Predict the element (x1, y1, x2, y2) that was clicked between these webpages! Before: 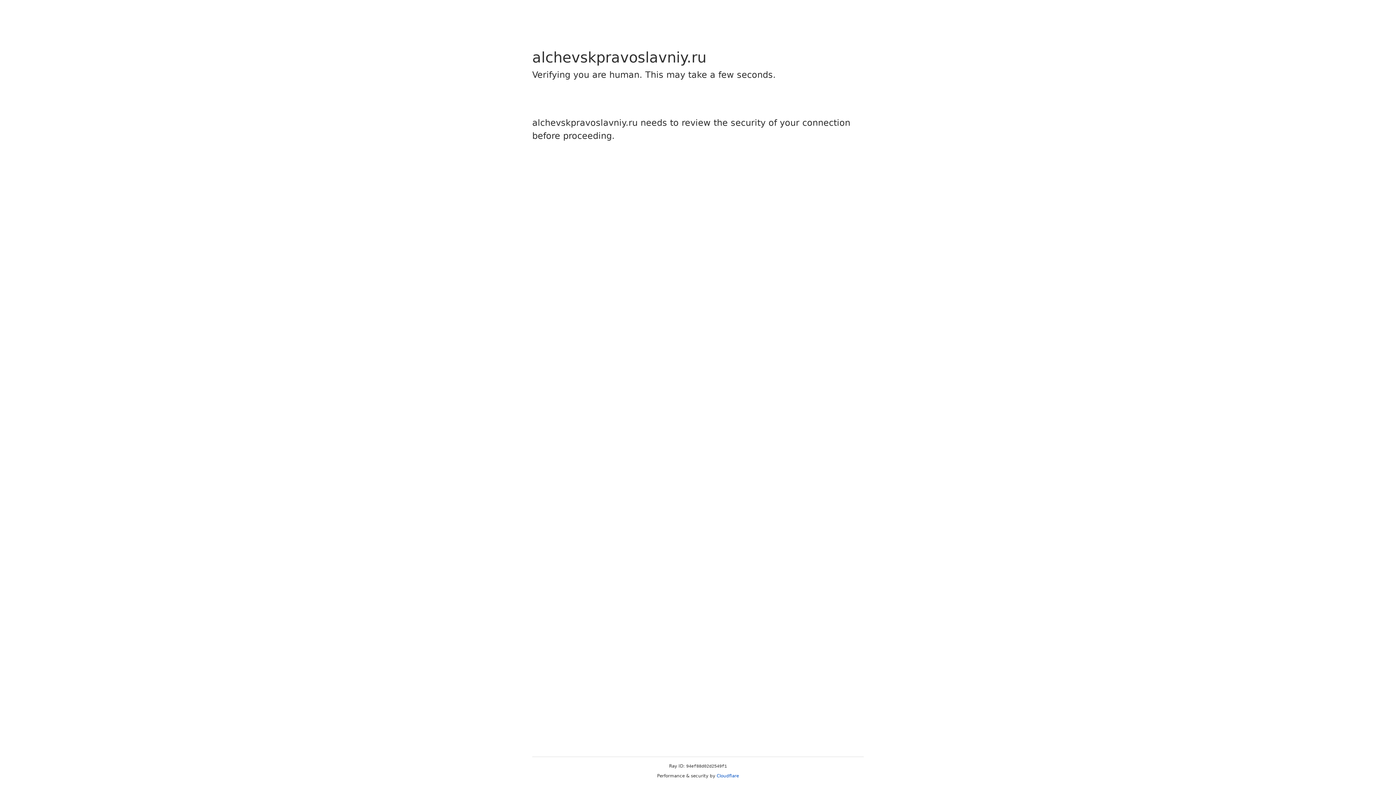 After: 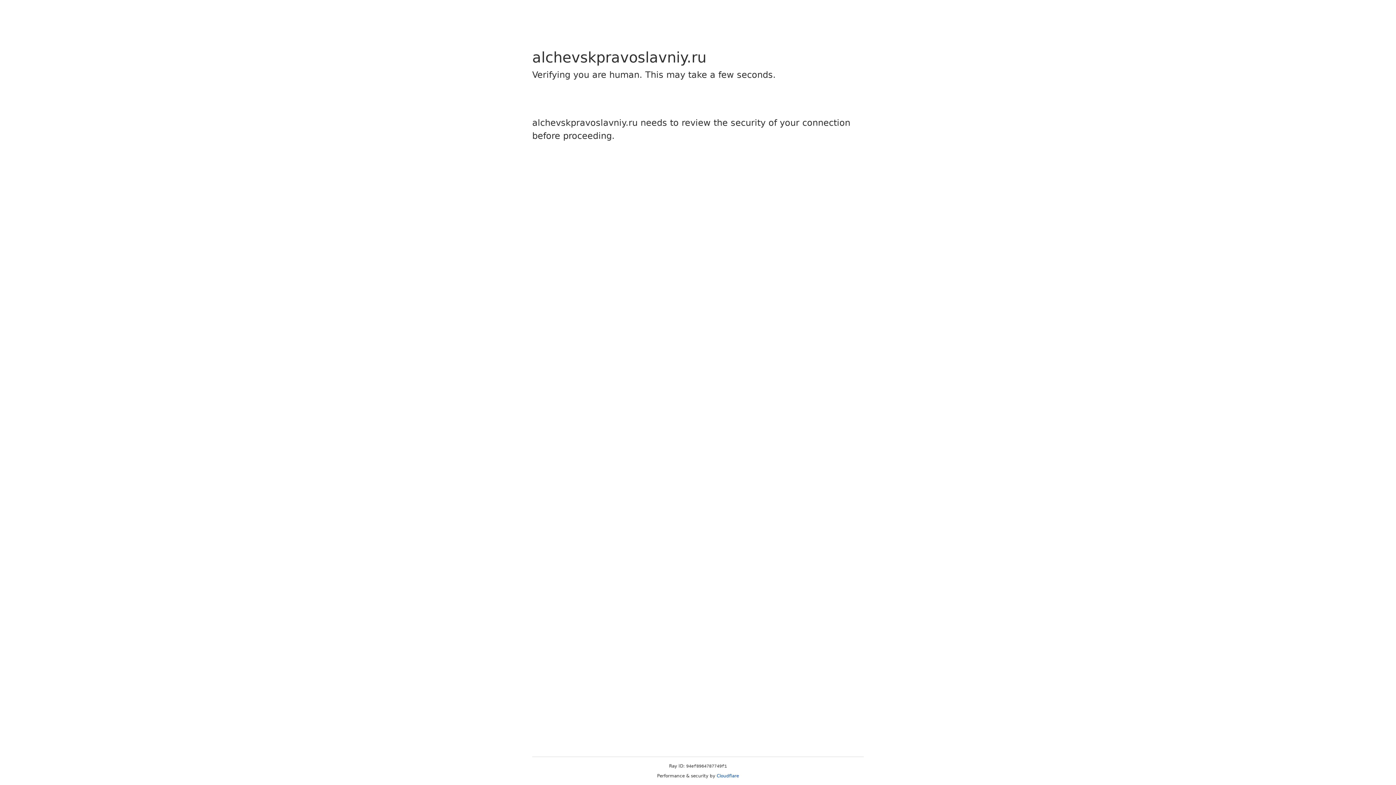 Action: label: Cloudflare bbox: (716, 773, 739, 778)